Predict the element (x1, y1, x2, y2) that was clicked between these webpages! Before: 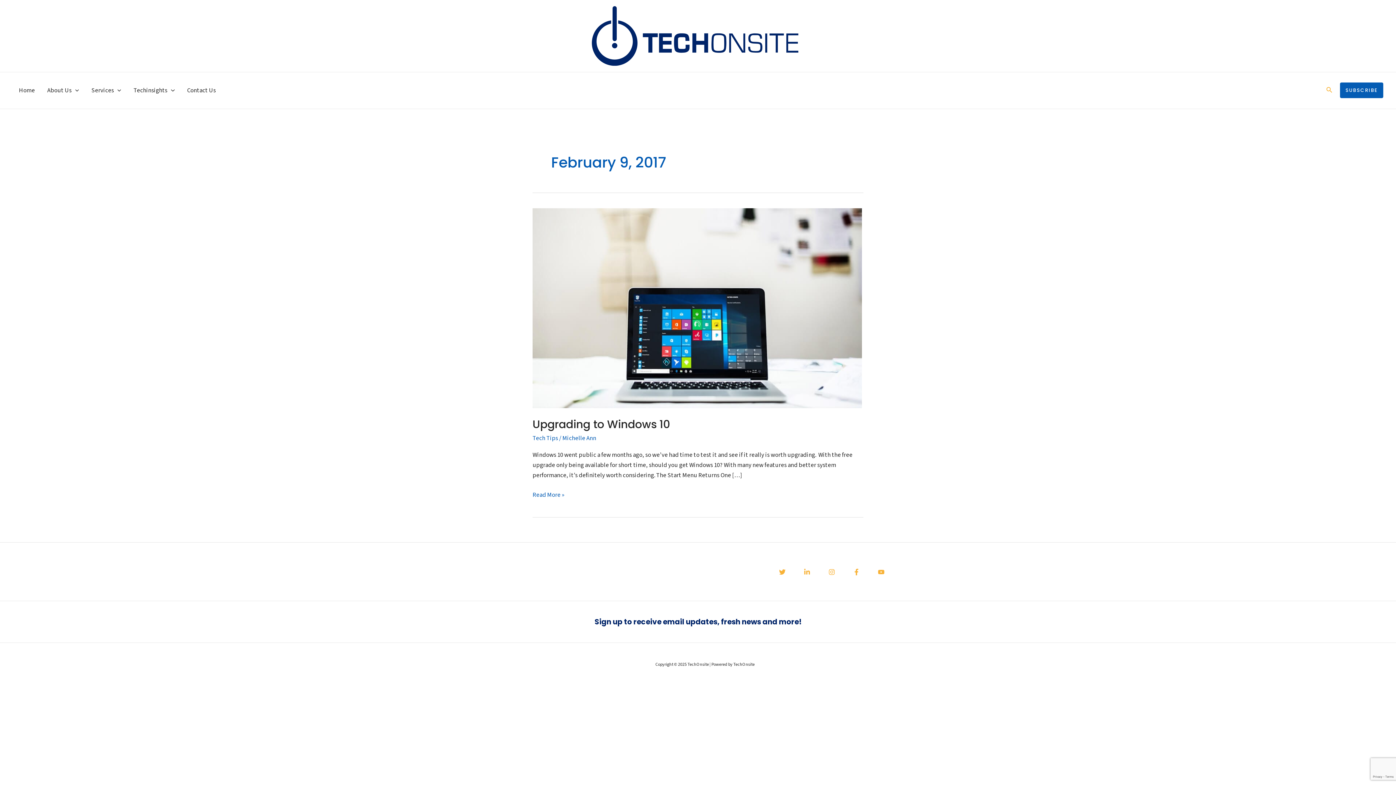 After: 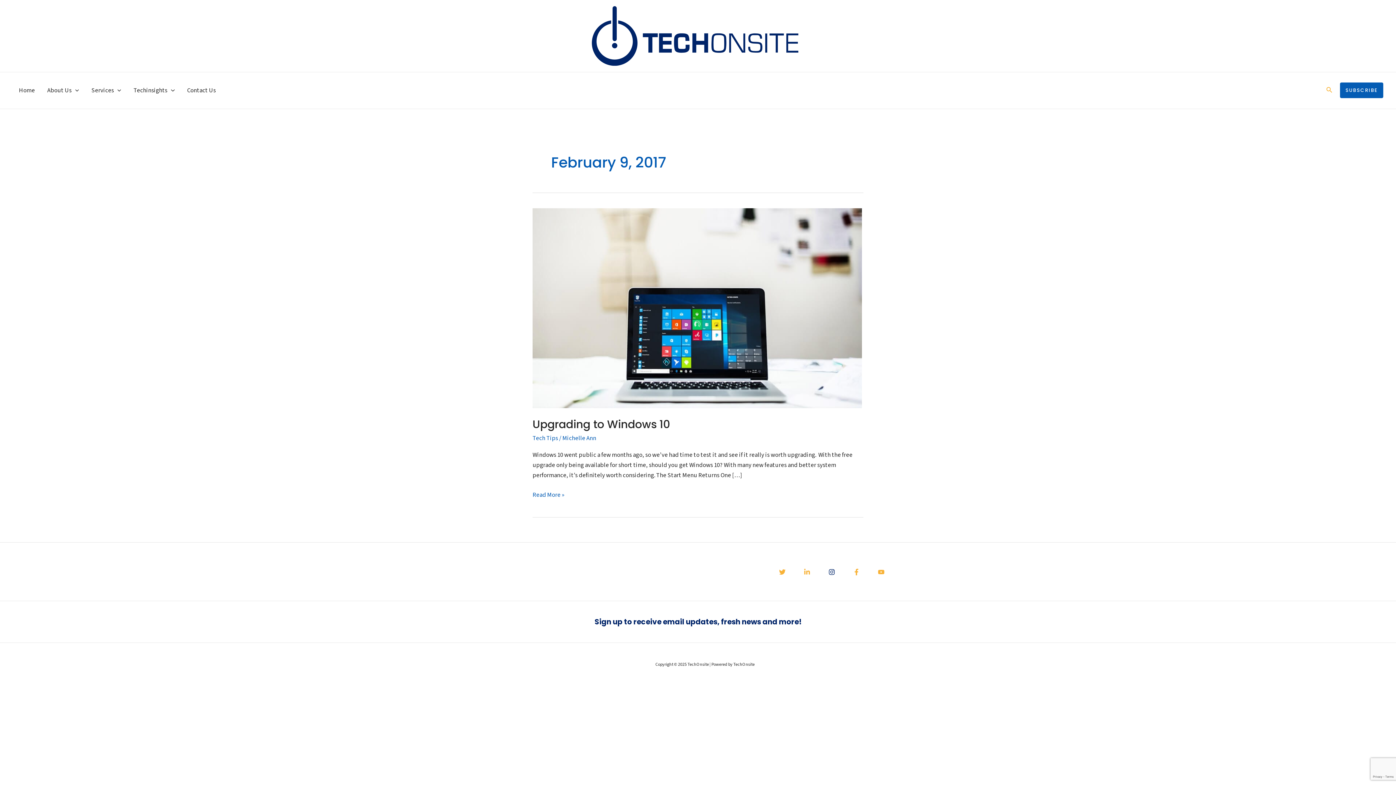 Action: label: Instagram bbox: (828, 569, 835, 575)